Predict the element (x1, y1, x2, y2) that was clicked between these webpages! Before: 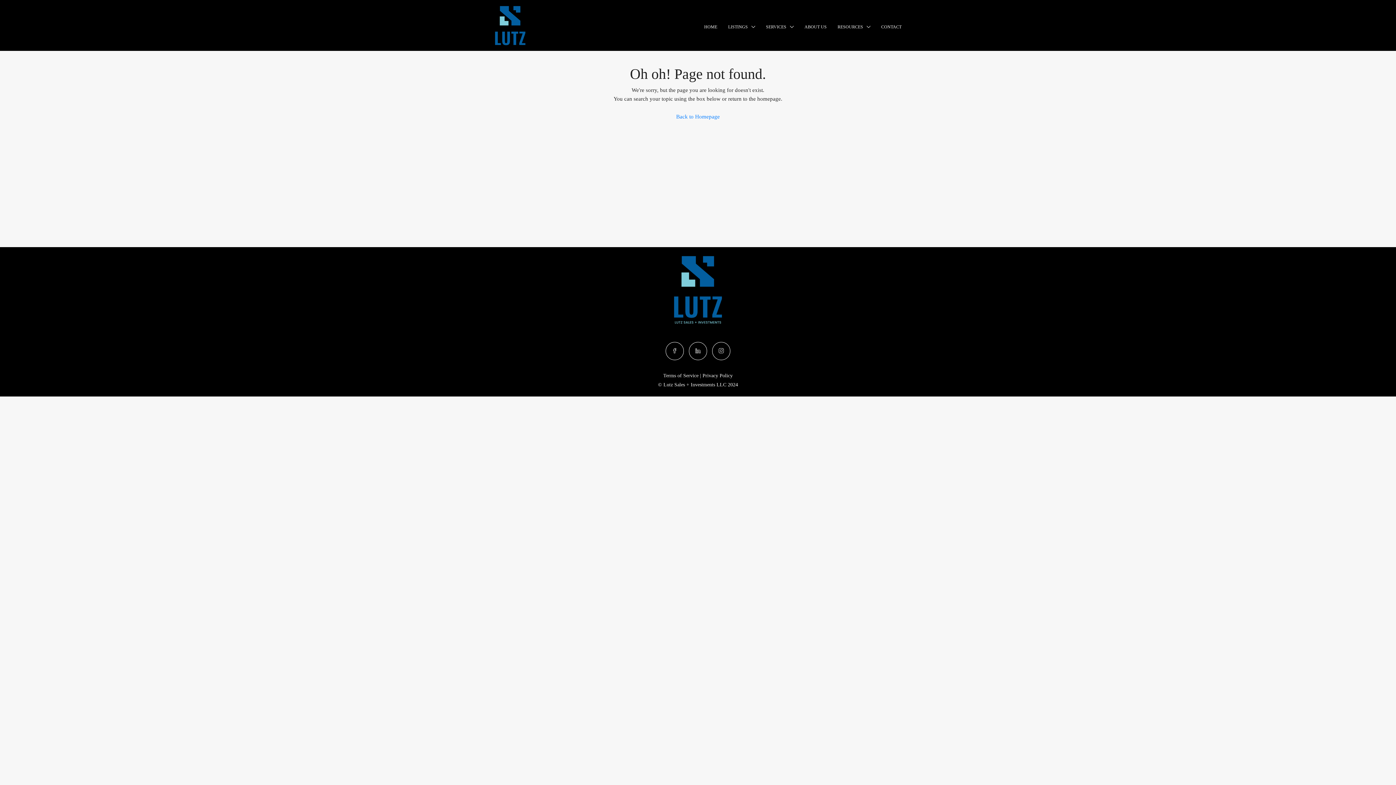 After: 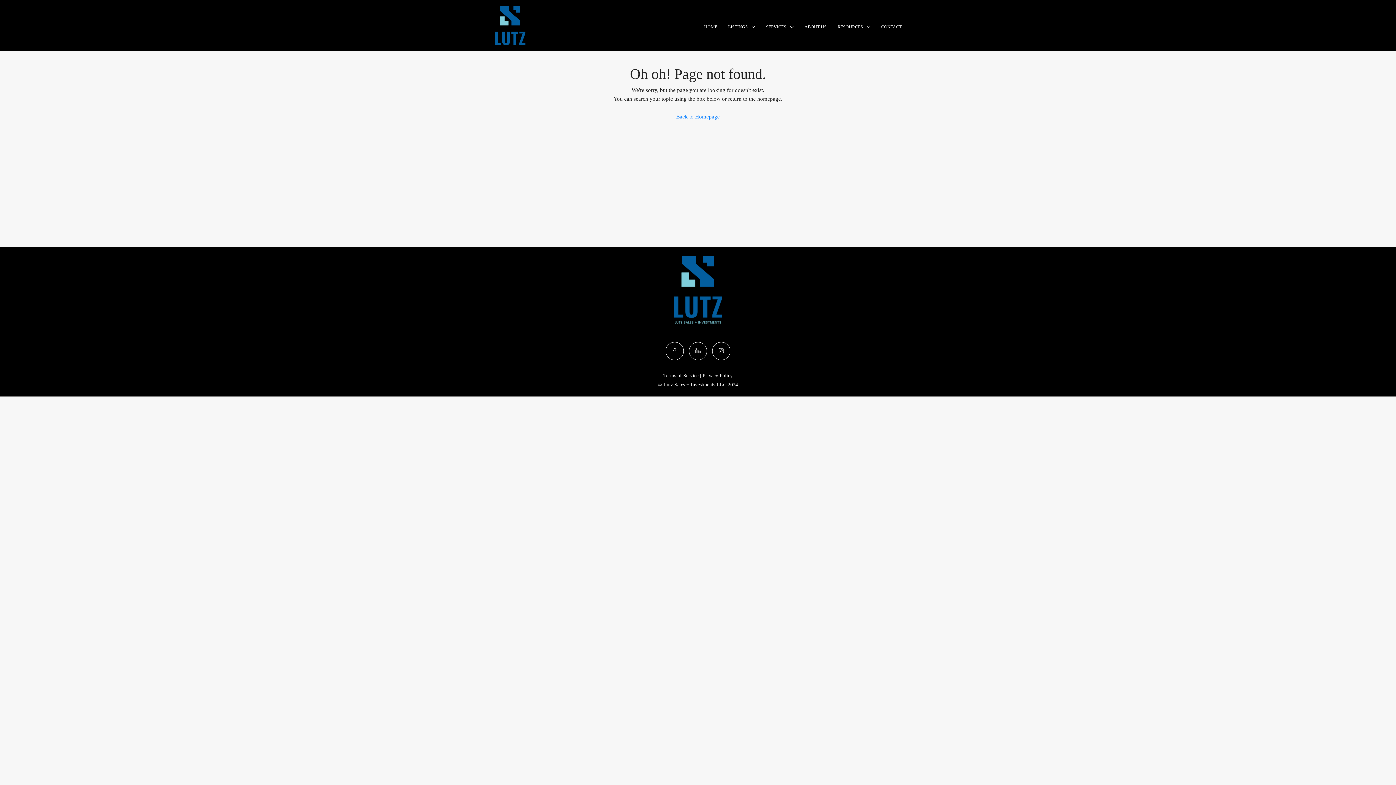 Action: label: Terms of Service bbox: (663, 373, 698, 378)